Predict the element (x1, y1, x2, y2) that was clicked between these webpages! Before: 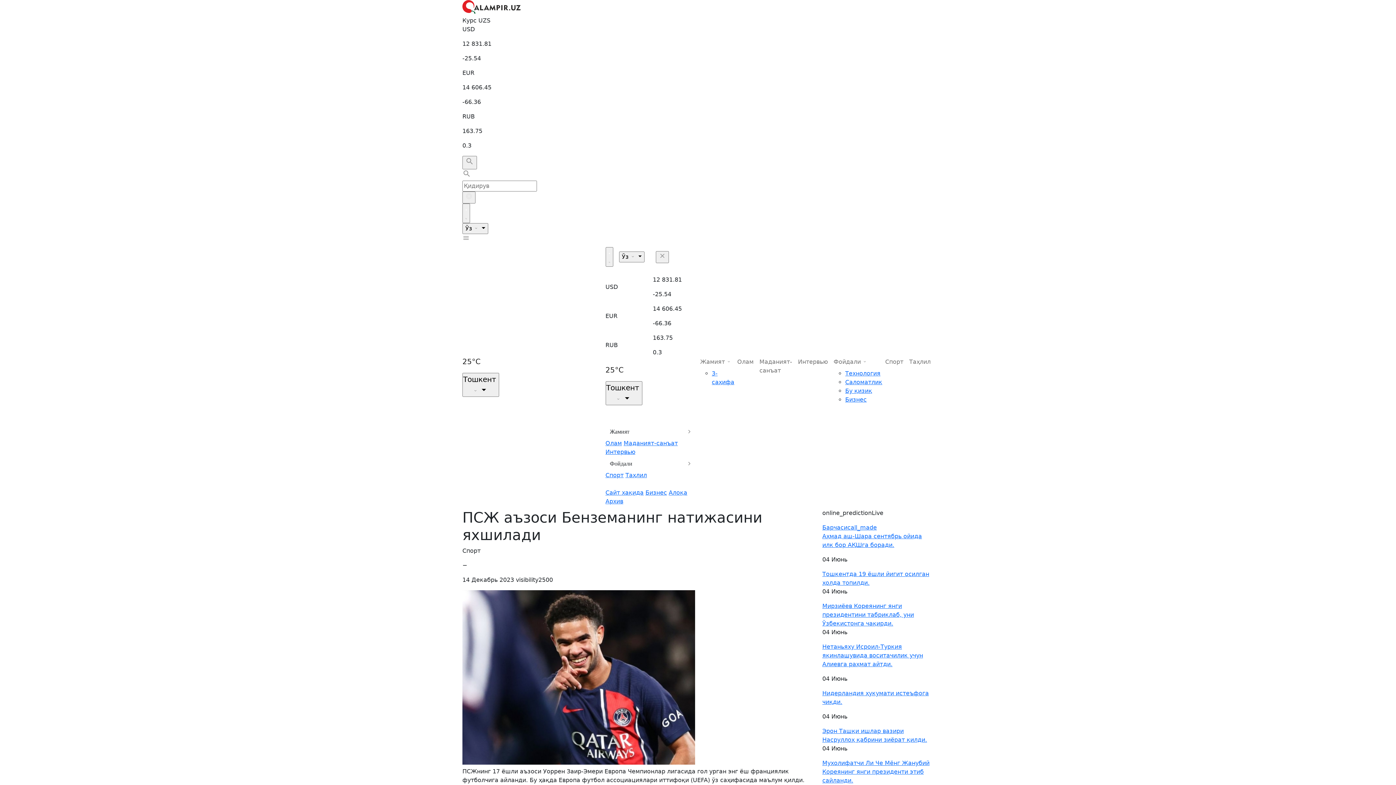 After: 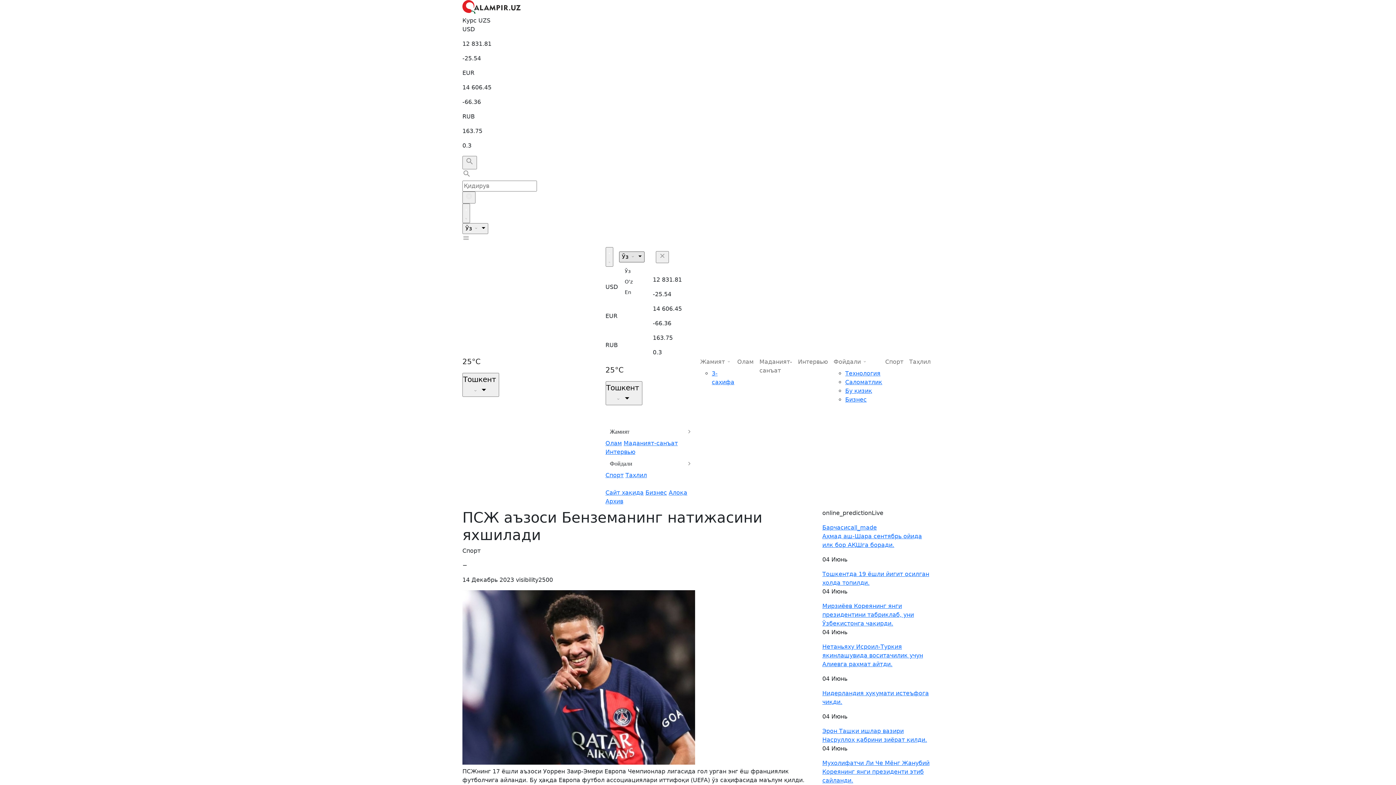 Action: bbox: (619, 251, 644, 262) label: Ўз  